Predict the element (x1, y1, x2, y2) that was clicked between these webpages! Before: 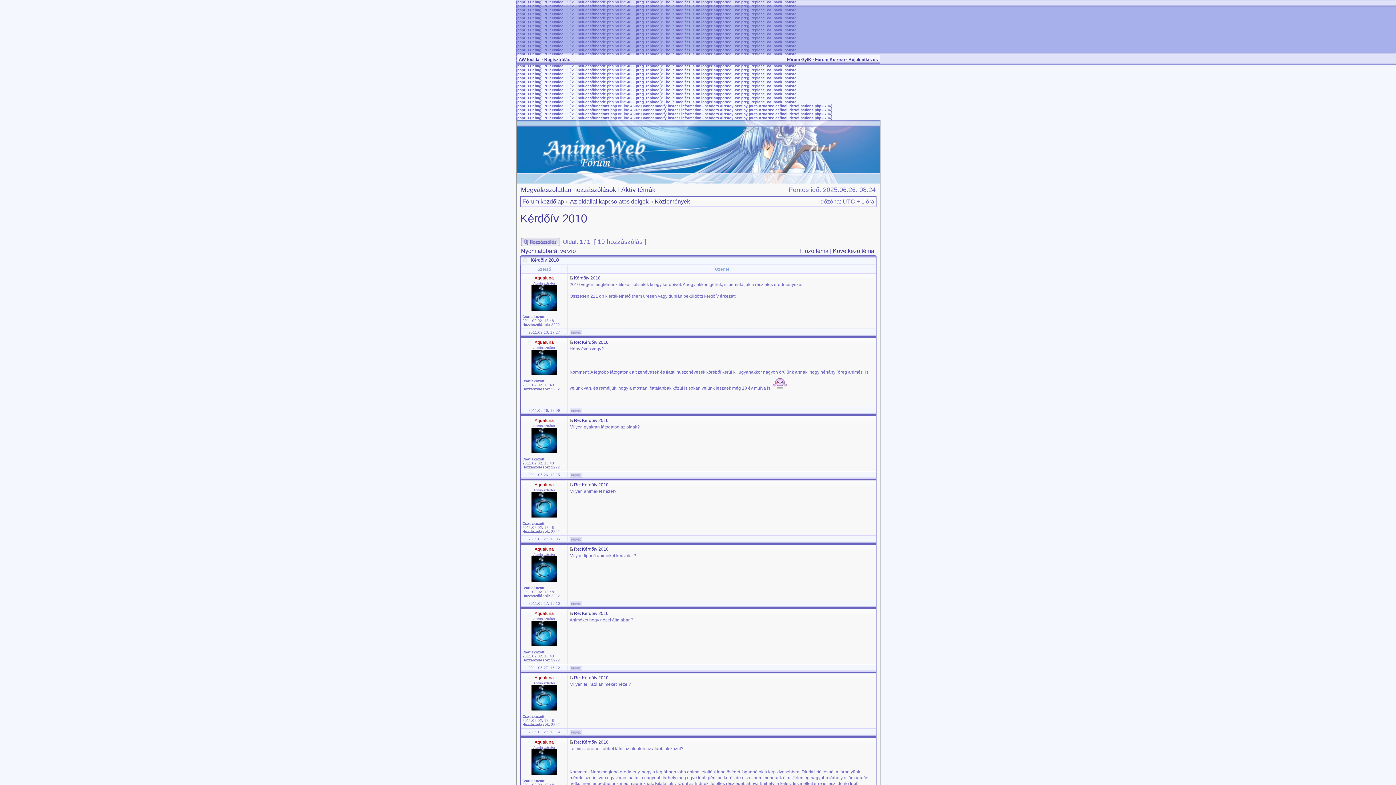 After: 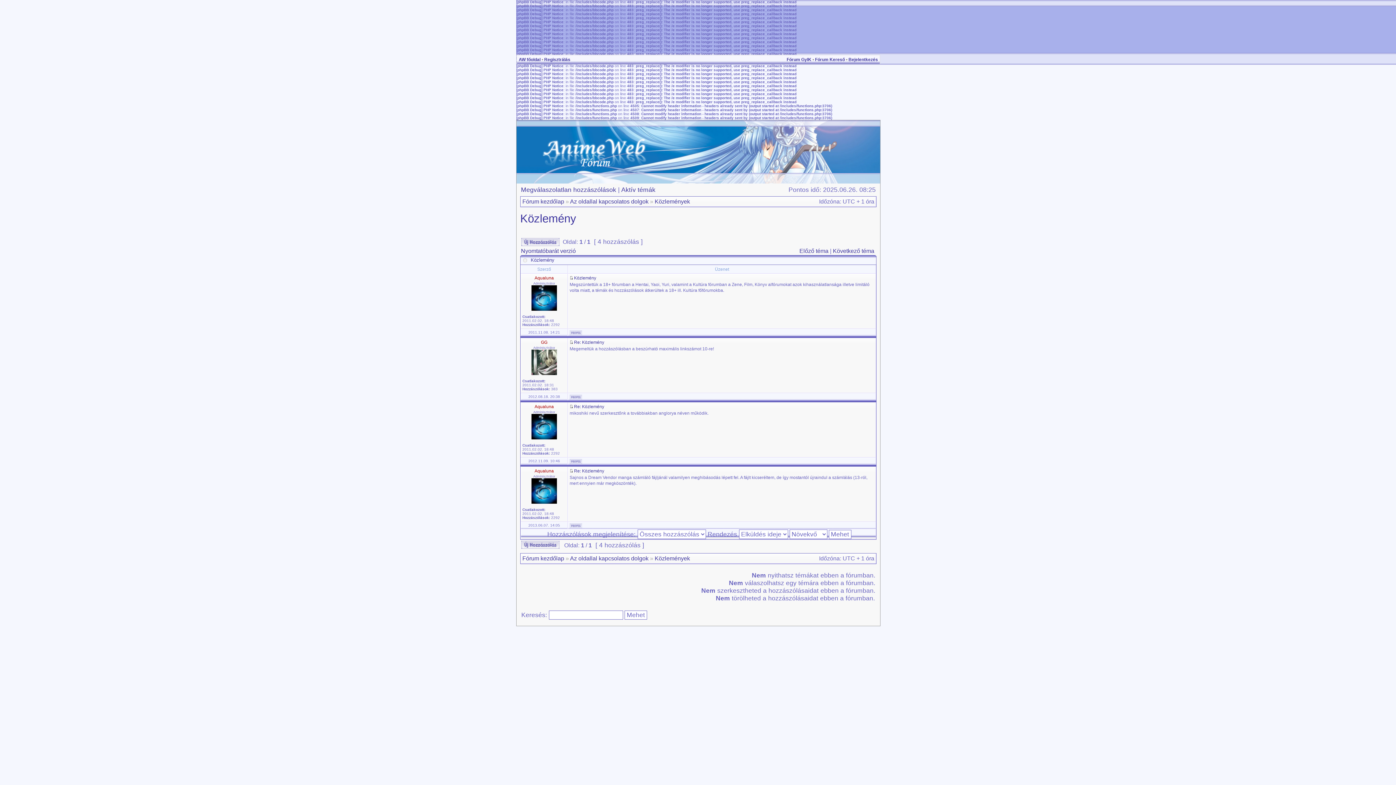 Action: label: Következő téma bbox: (833, 248, 874, 254)